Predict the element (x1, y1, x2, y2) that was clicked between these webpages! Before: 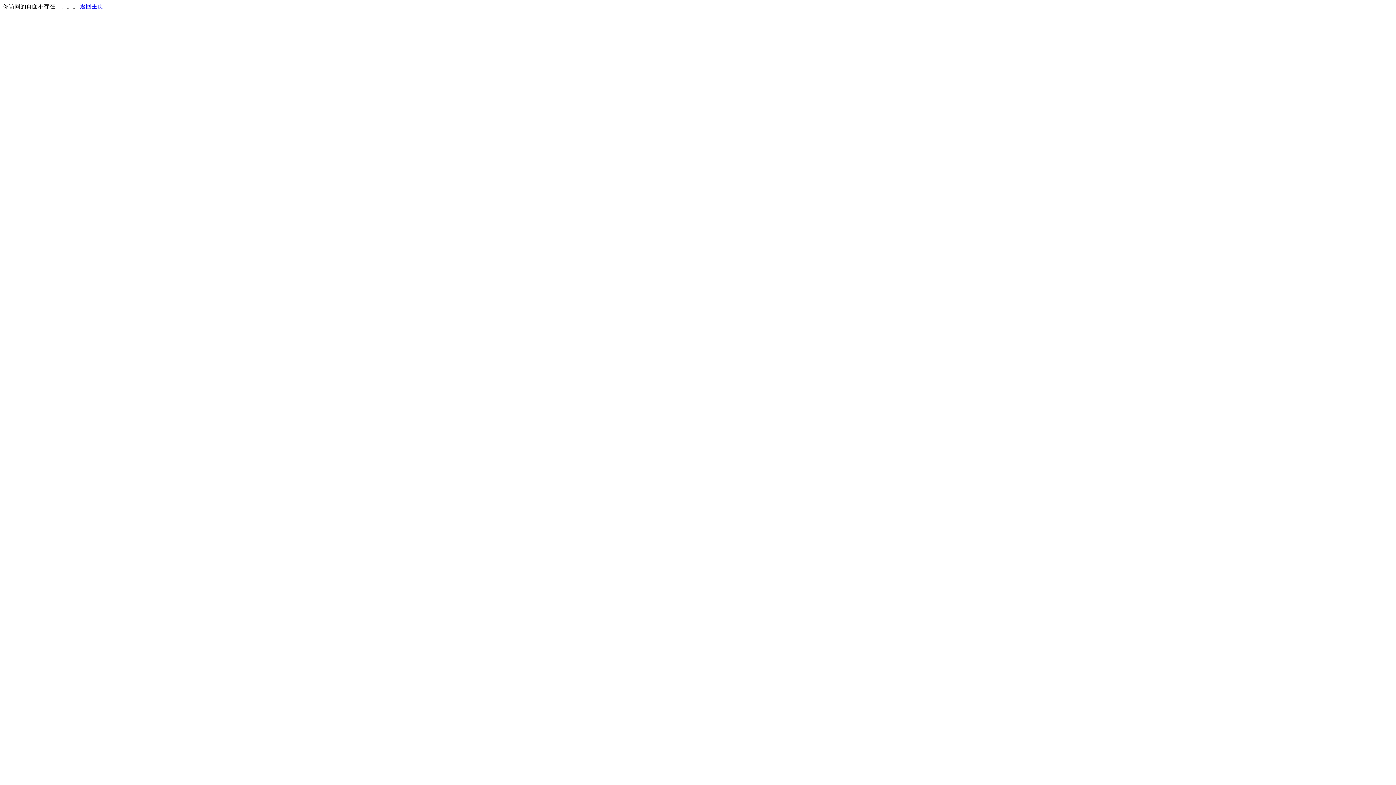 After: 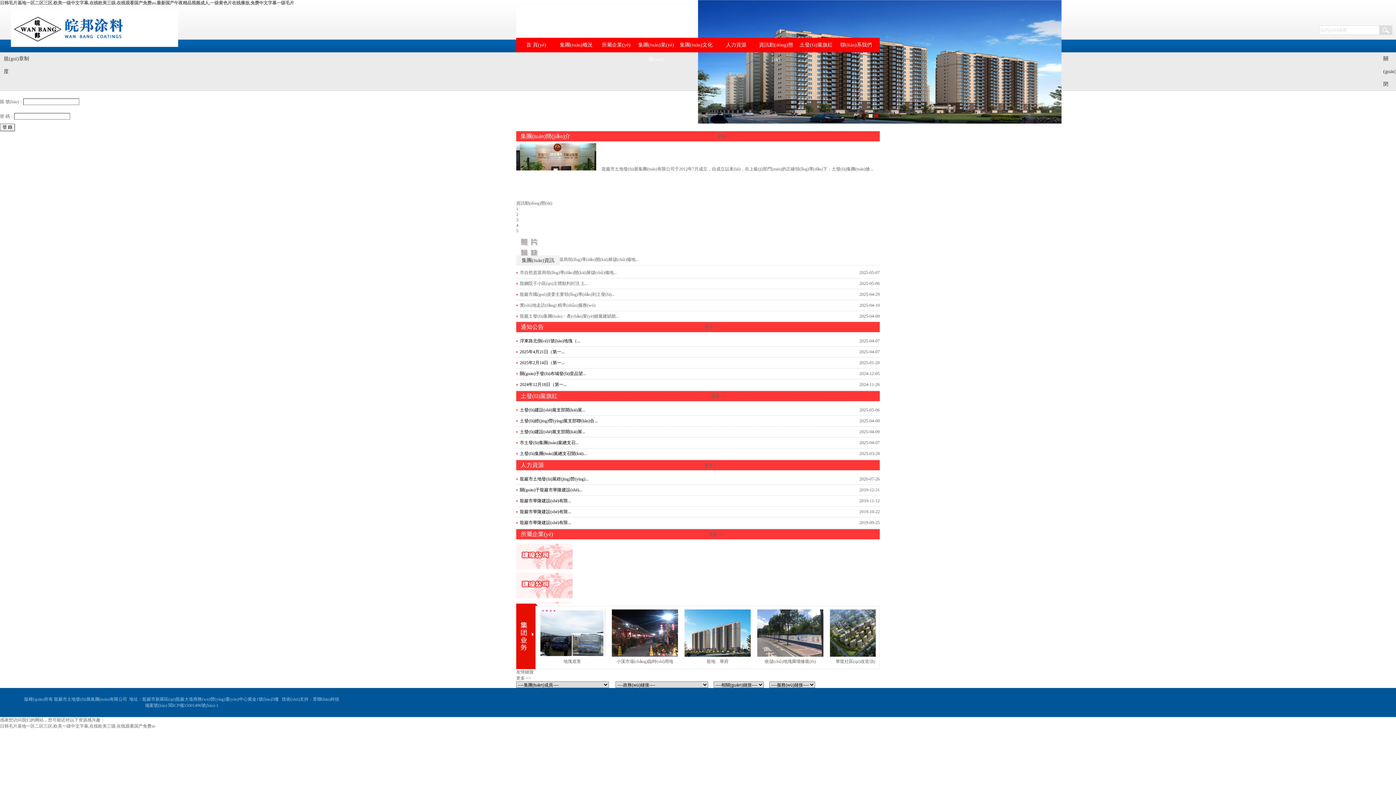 Action: bbox: (80, 3, 103, 9) label: 返回主页